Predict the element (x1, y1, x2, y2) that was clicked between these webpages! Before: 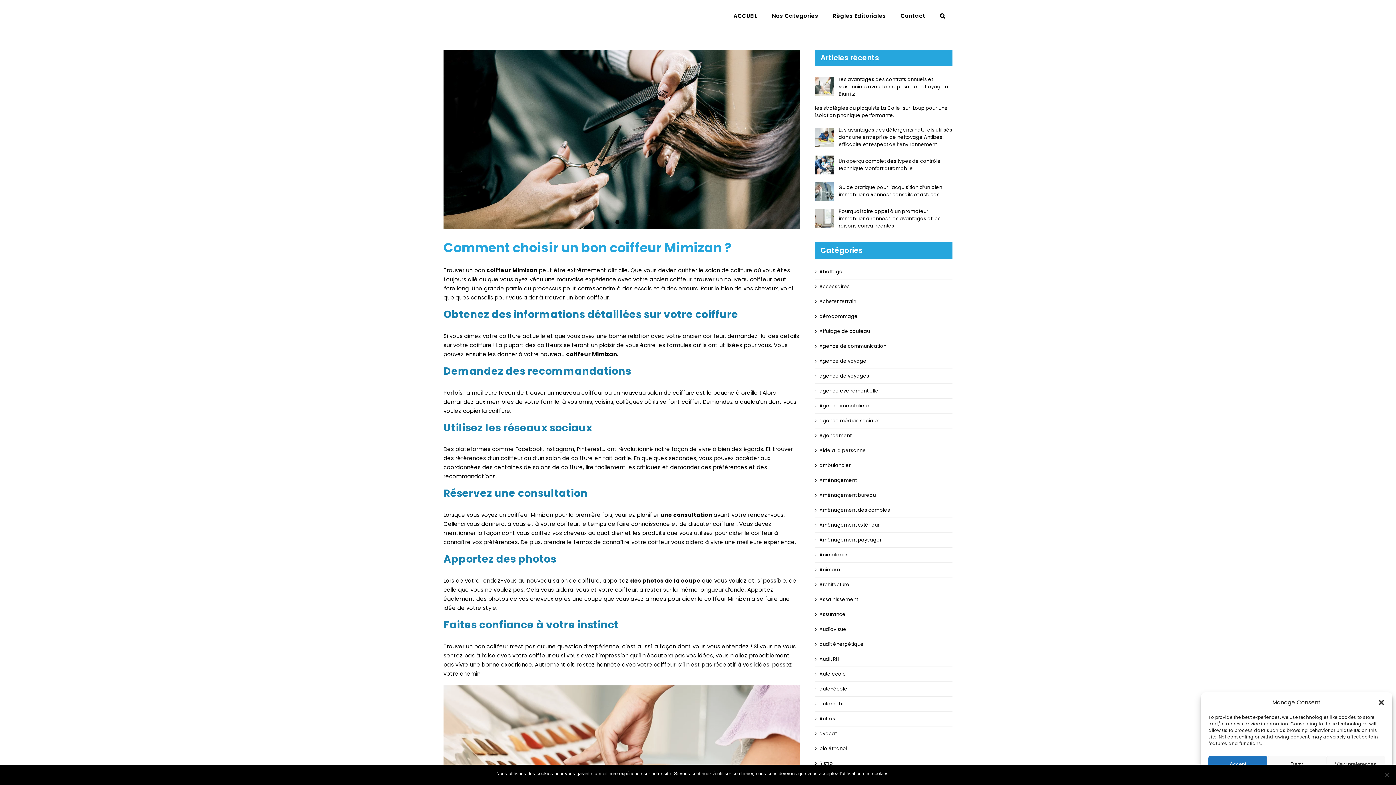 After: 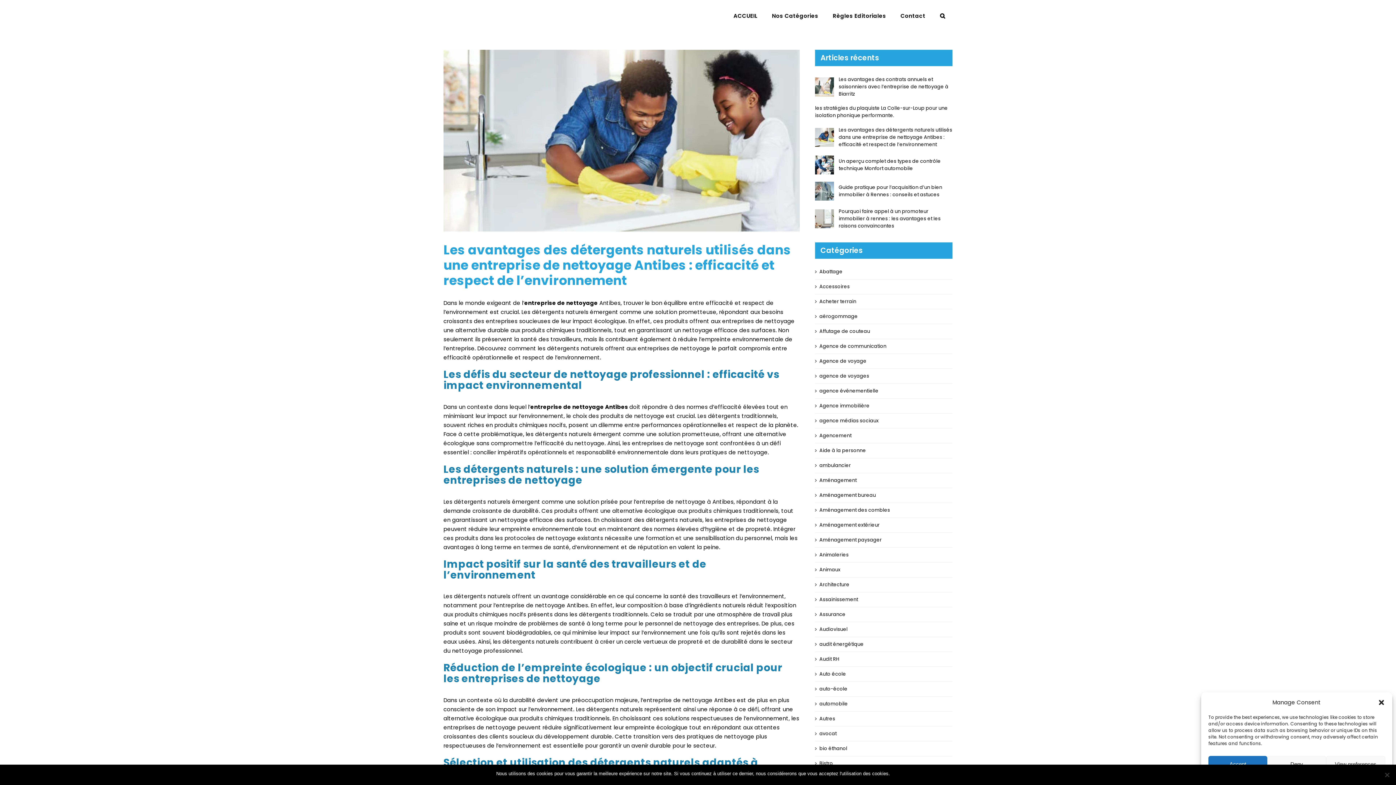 Action: bbox: (815, 129, 834, 136) label: Les avantages des détergents naturels utilisés dans une entreprise de nettoyage Antibes : efficacité et respect de l’environnement